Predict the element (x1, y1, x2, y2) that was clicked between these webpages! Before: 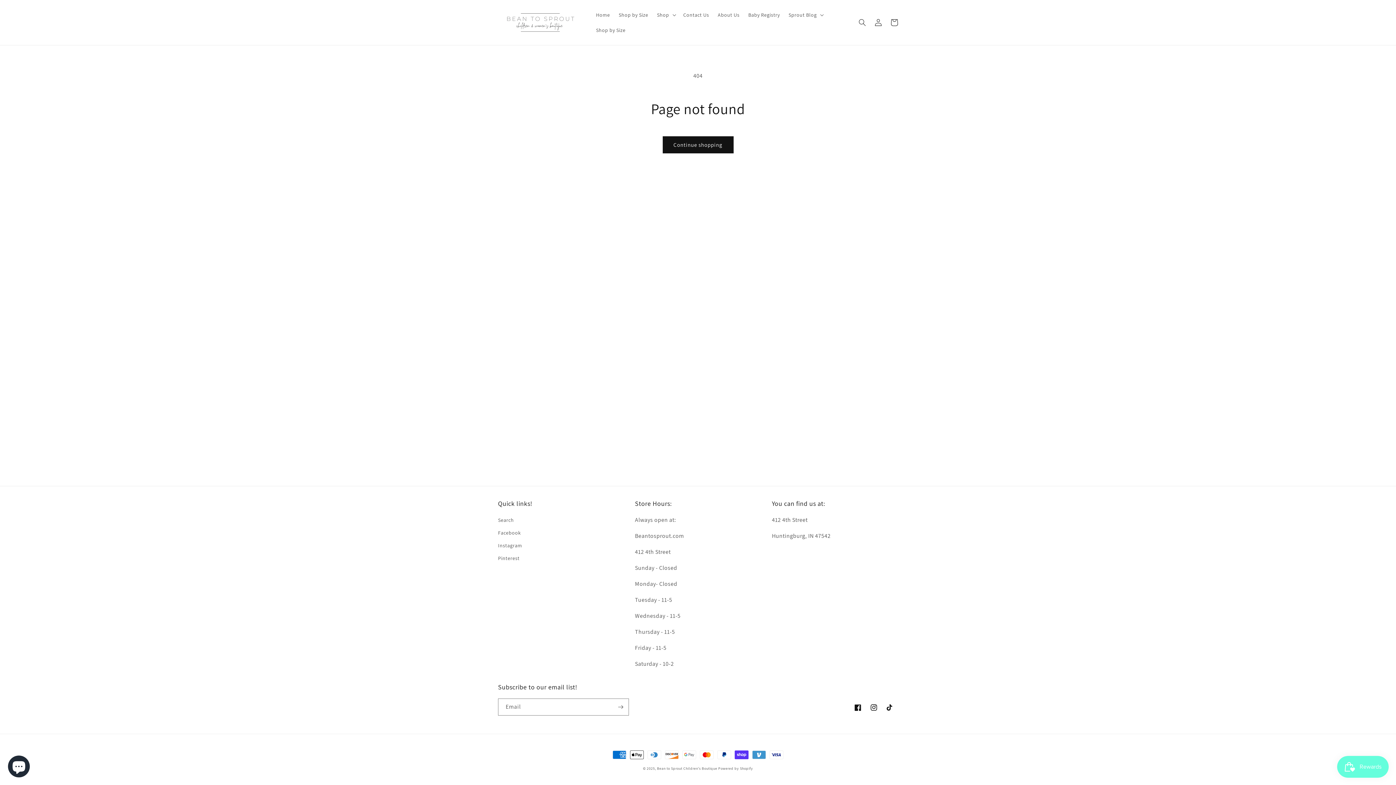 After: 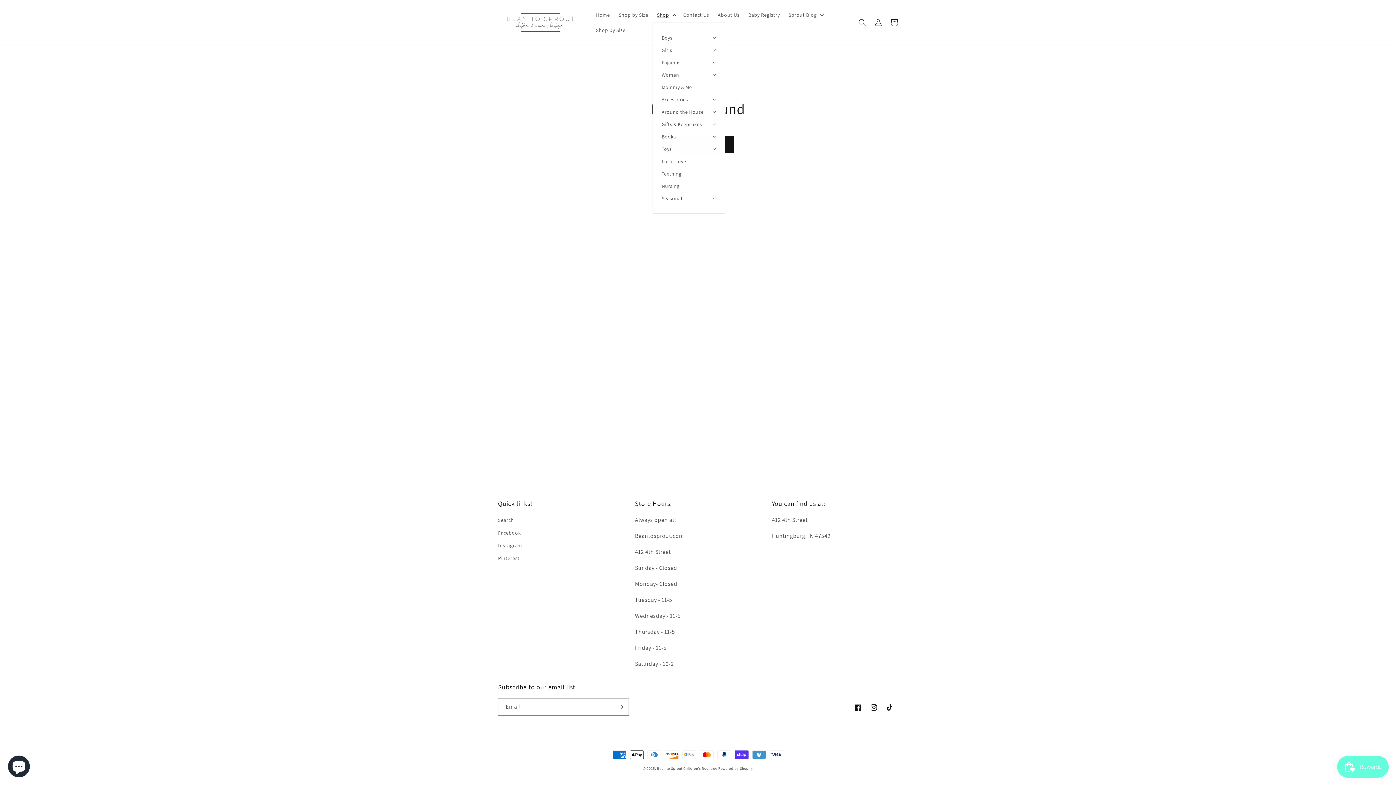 Action: label: Shop bbox: (652, 7, 679, 22)